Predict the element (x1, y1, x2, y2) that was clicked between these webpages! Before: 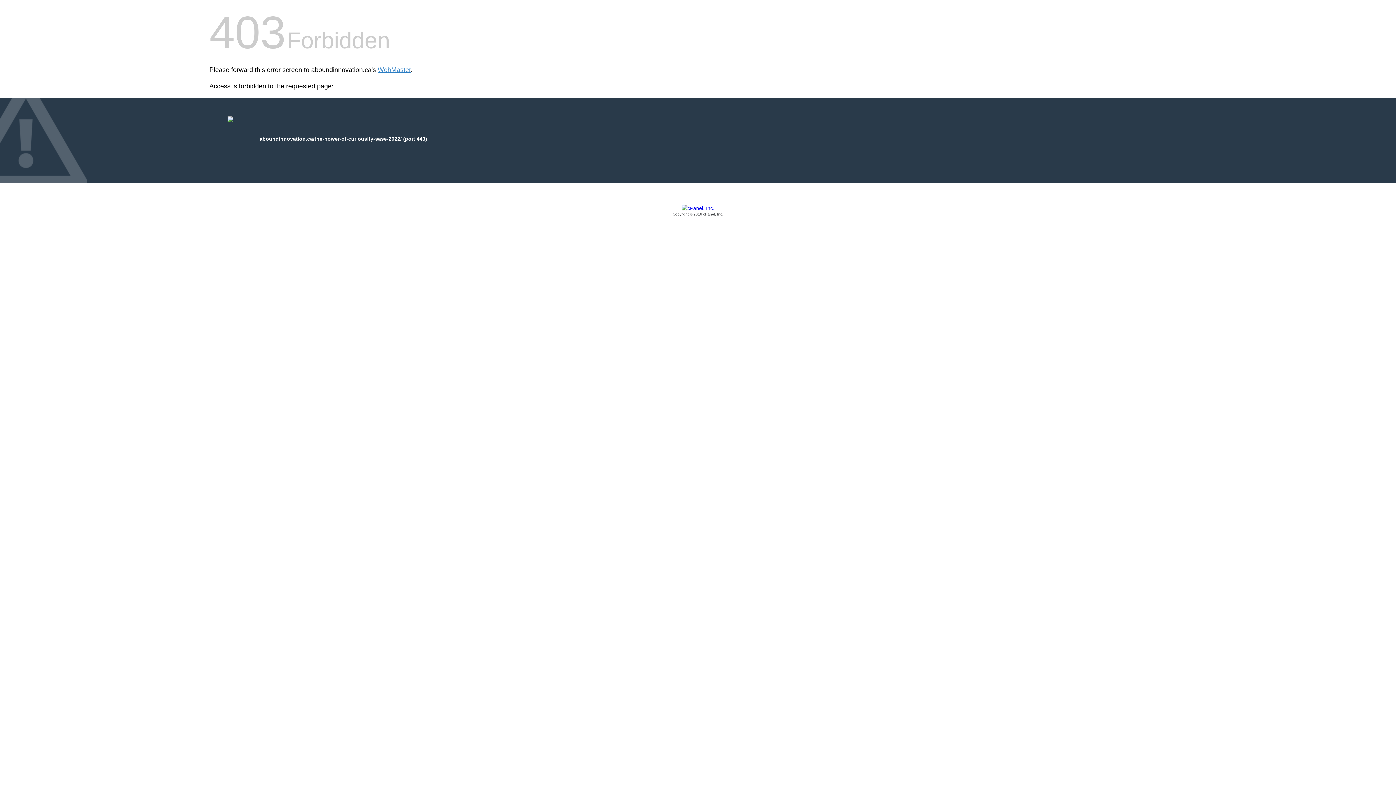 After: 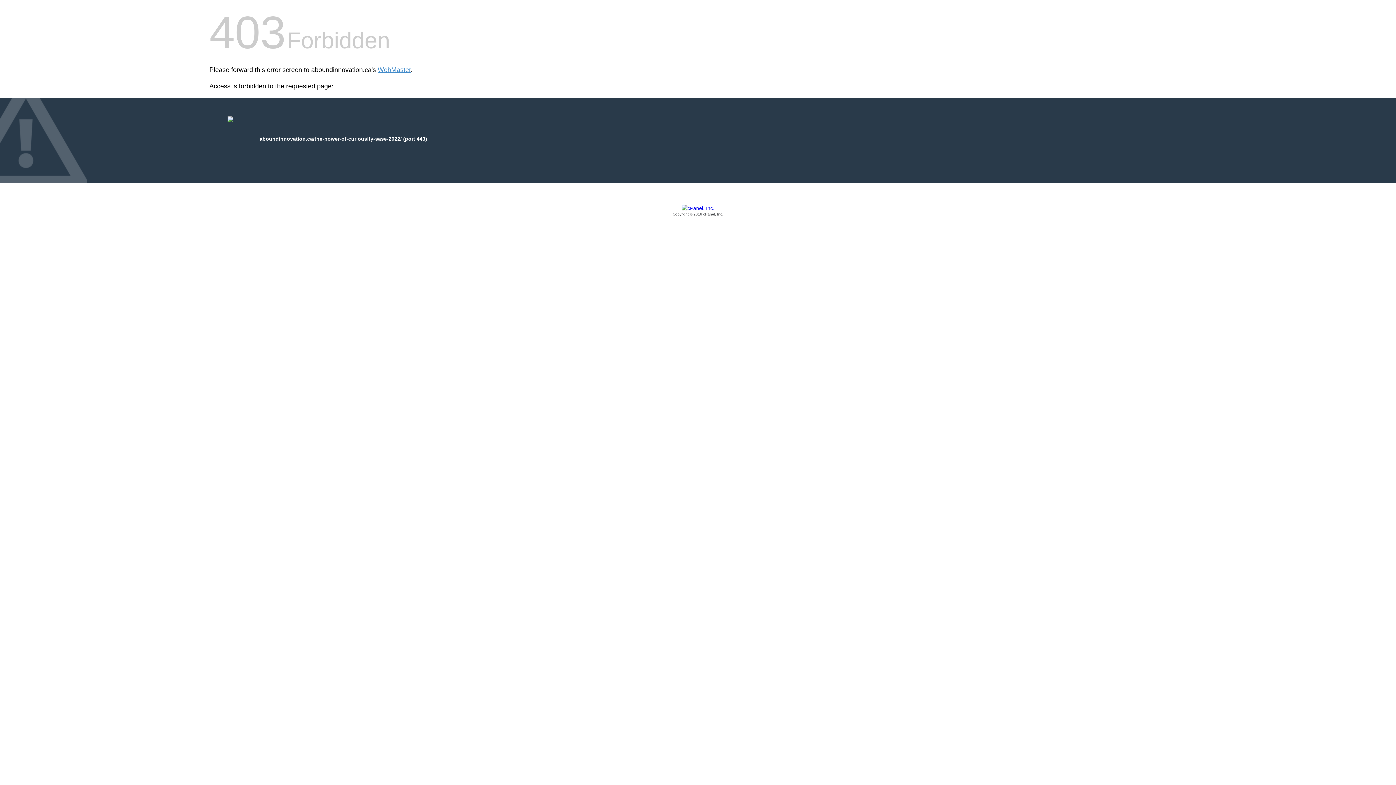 Action: label: Copyright © 2016 cPanel, Inc. bbox: (209, 205, 1186, 217)